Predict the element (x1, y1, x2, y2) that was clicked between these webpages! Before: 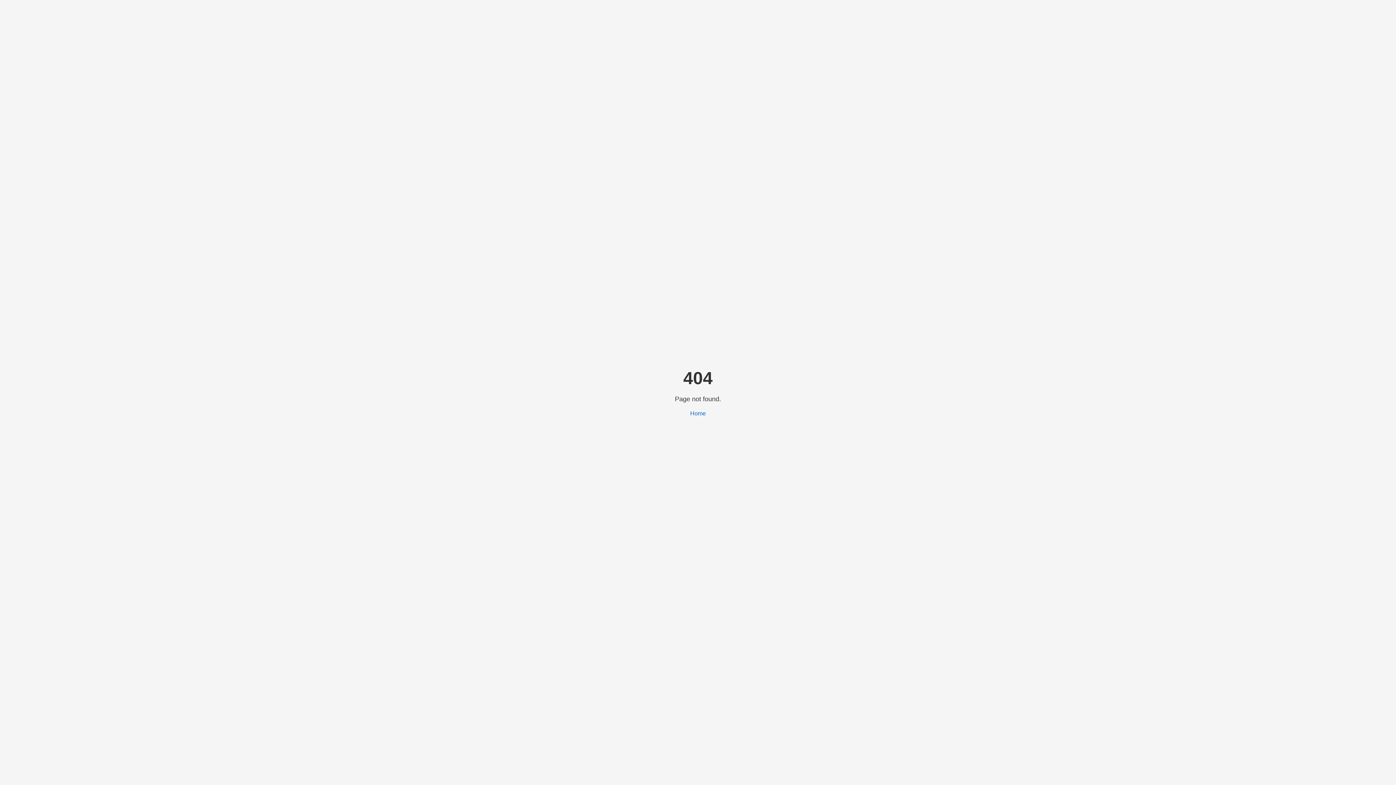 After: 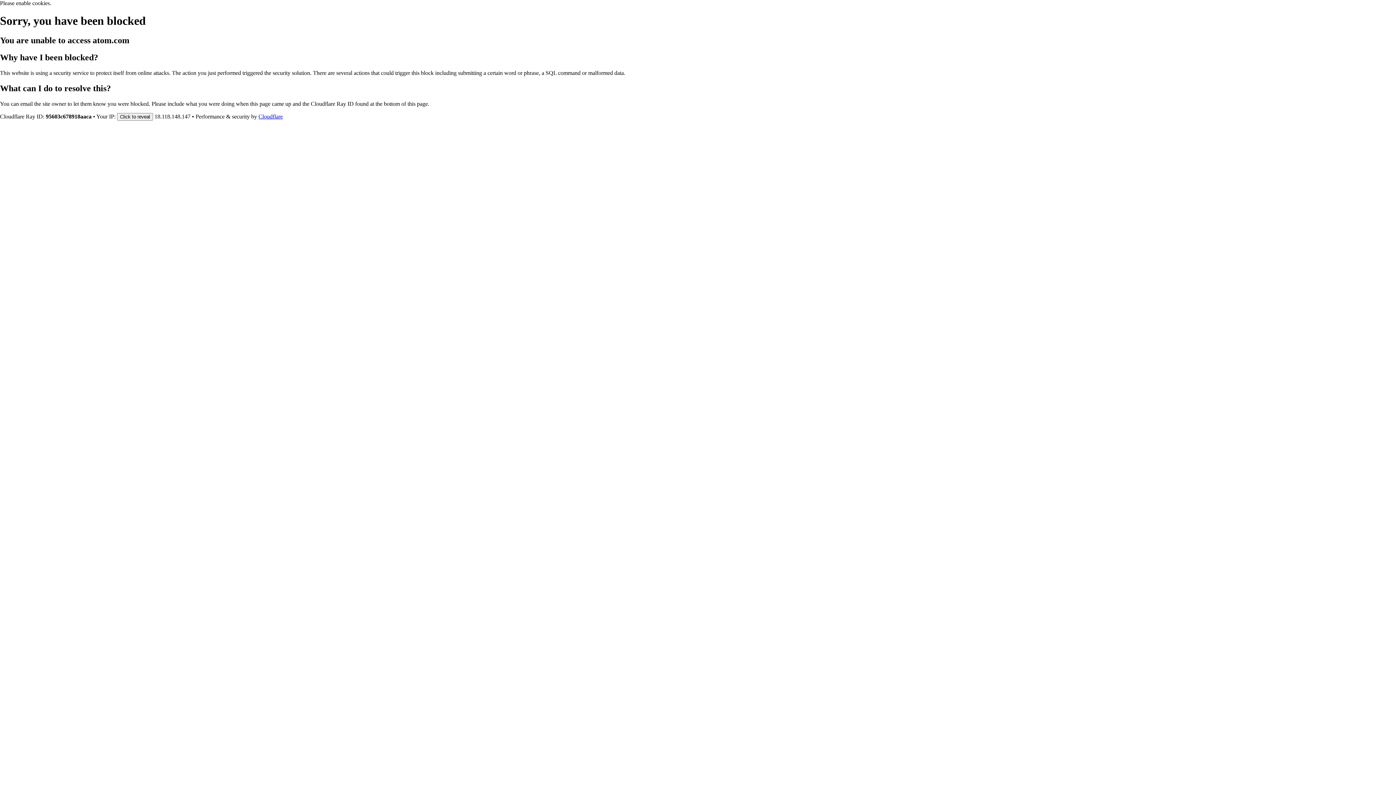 Action: bbox: (690, 410, 706, 416) label: Home